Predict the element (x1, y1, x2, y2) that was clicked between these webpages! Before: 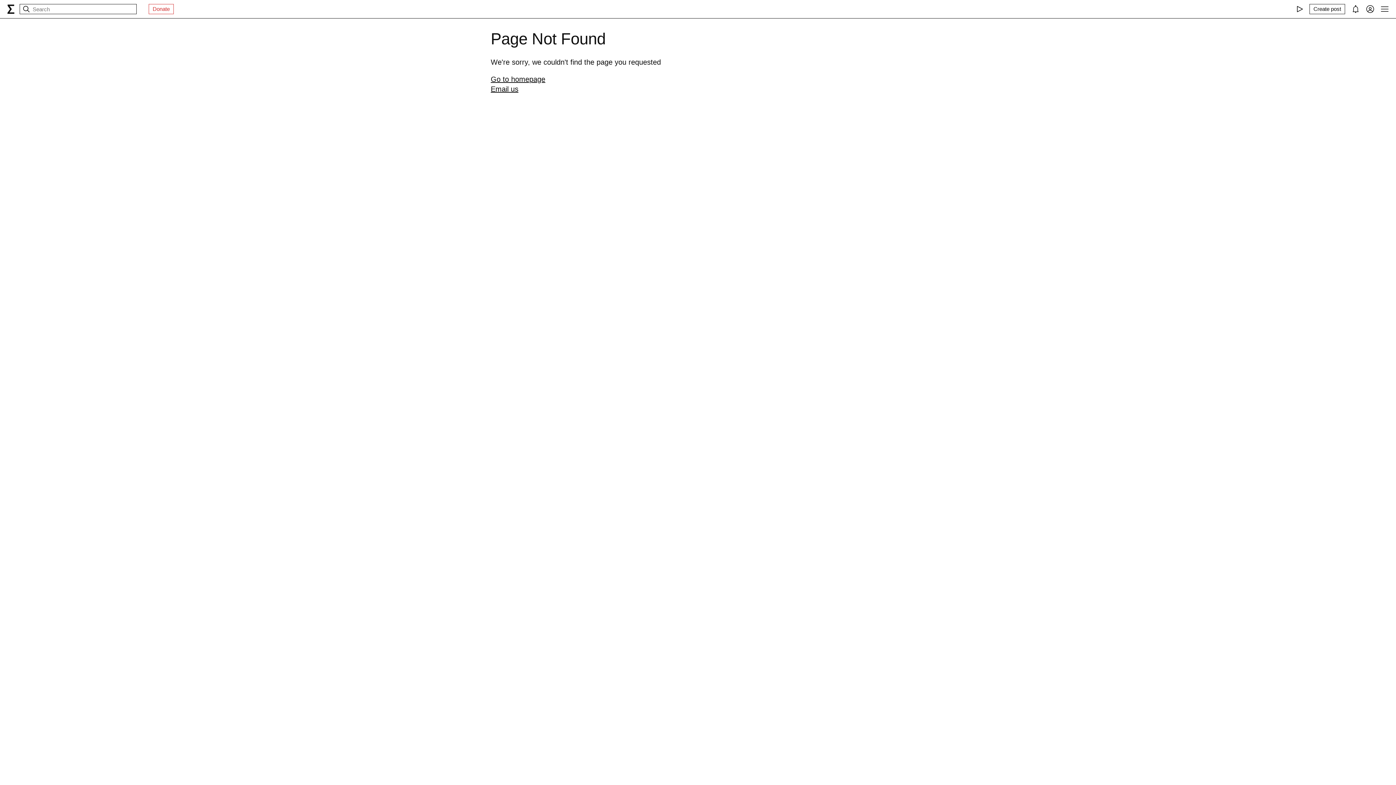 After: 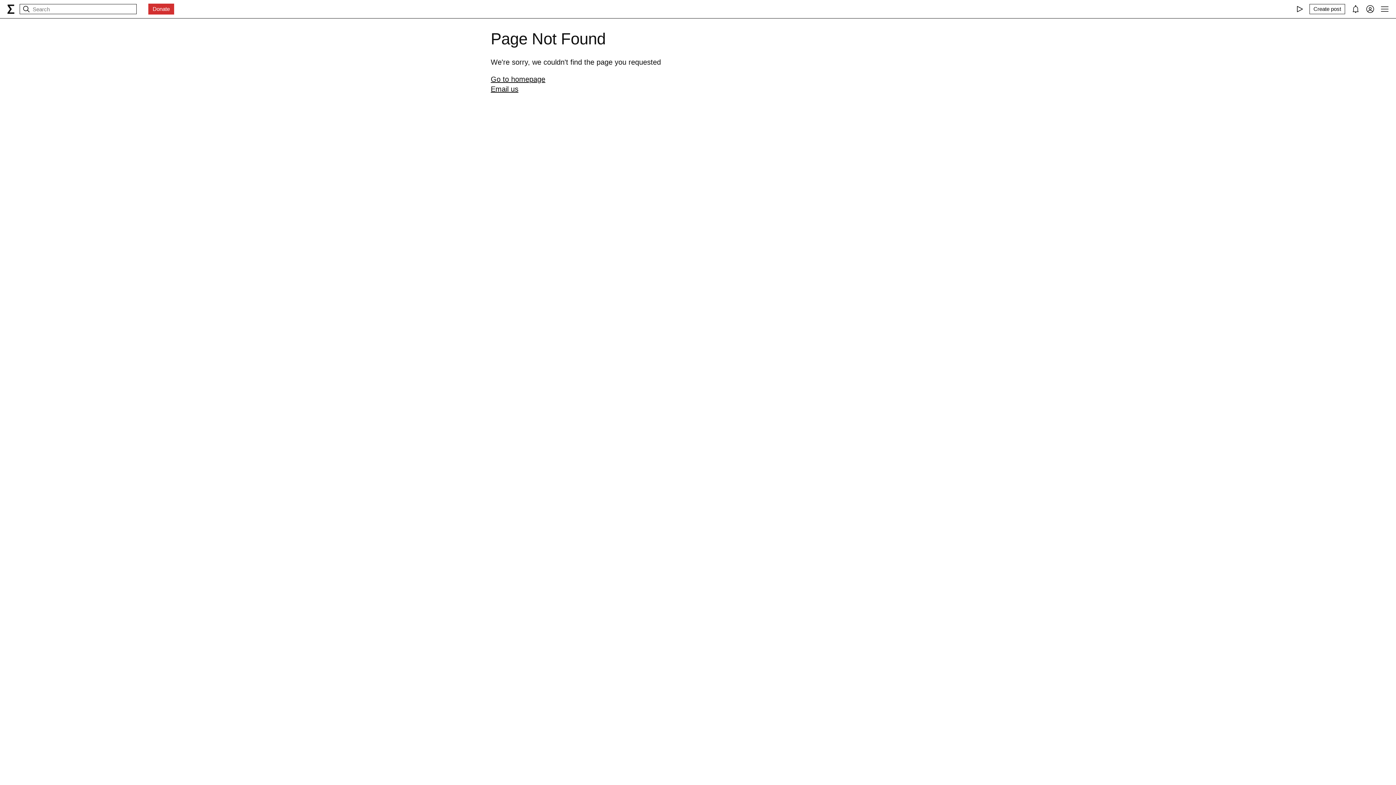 Action: label: Donate bbox: (149, 4, 173, 13)